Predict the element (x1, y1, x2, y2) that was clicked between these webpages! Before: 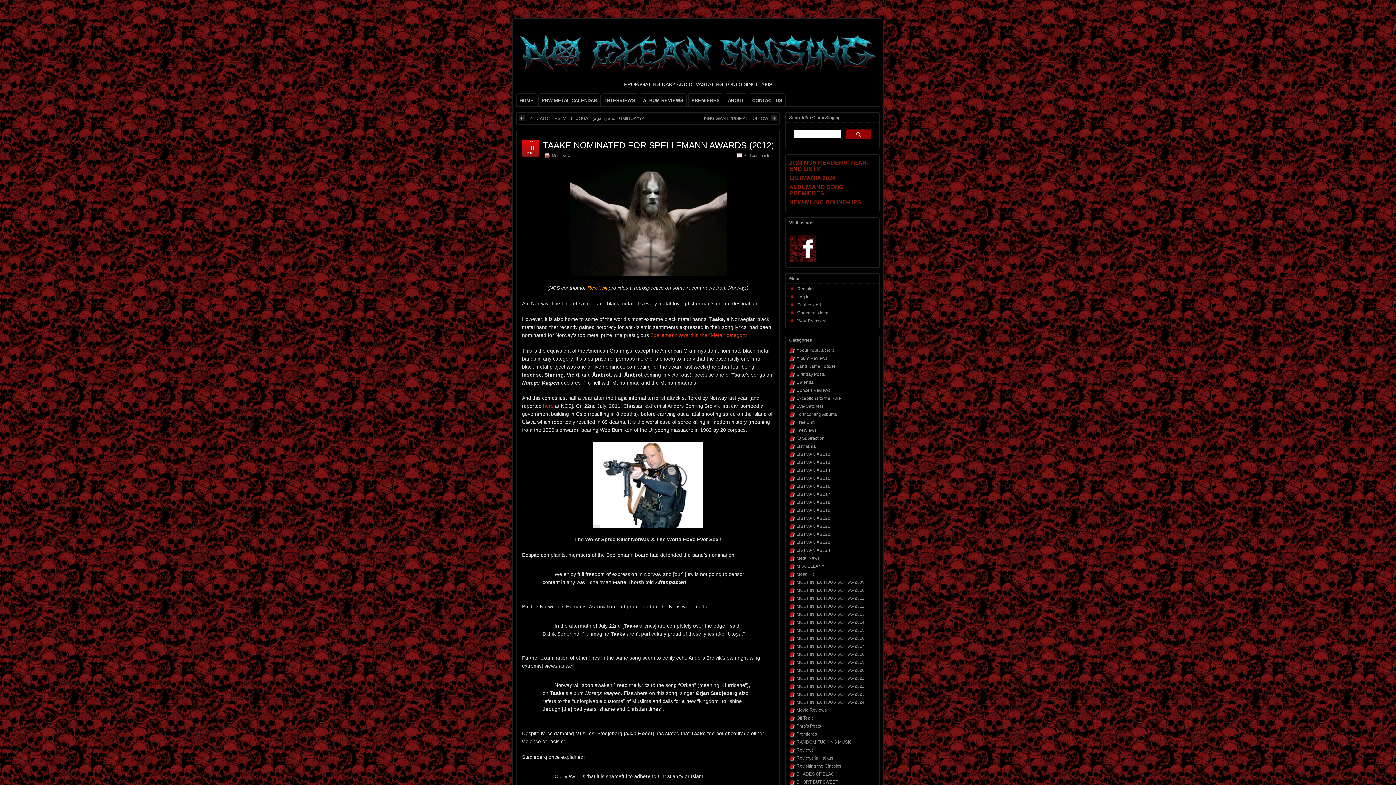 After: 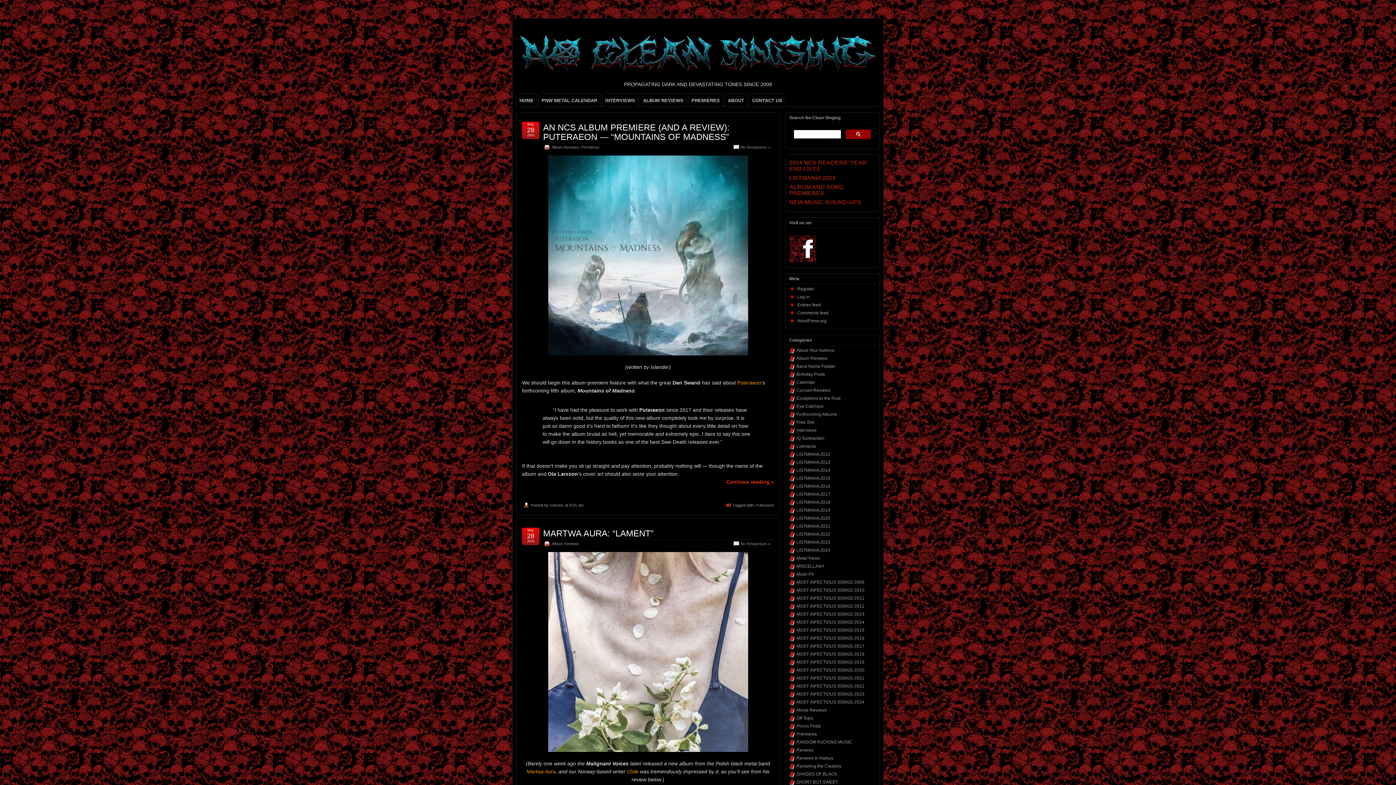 Action: bbox: (796, 747, 813, 753) label: Reviews